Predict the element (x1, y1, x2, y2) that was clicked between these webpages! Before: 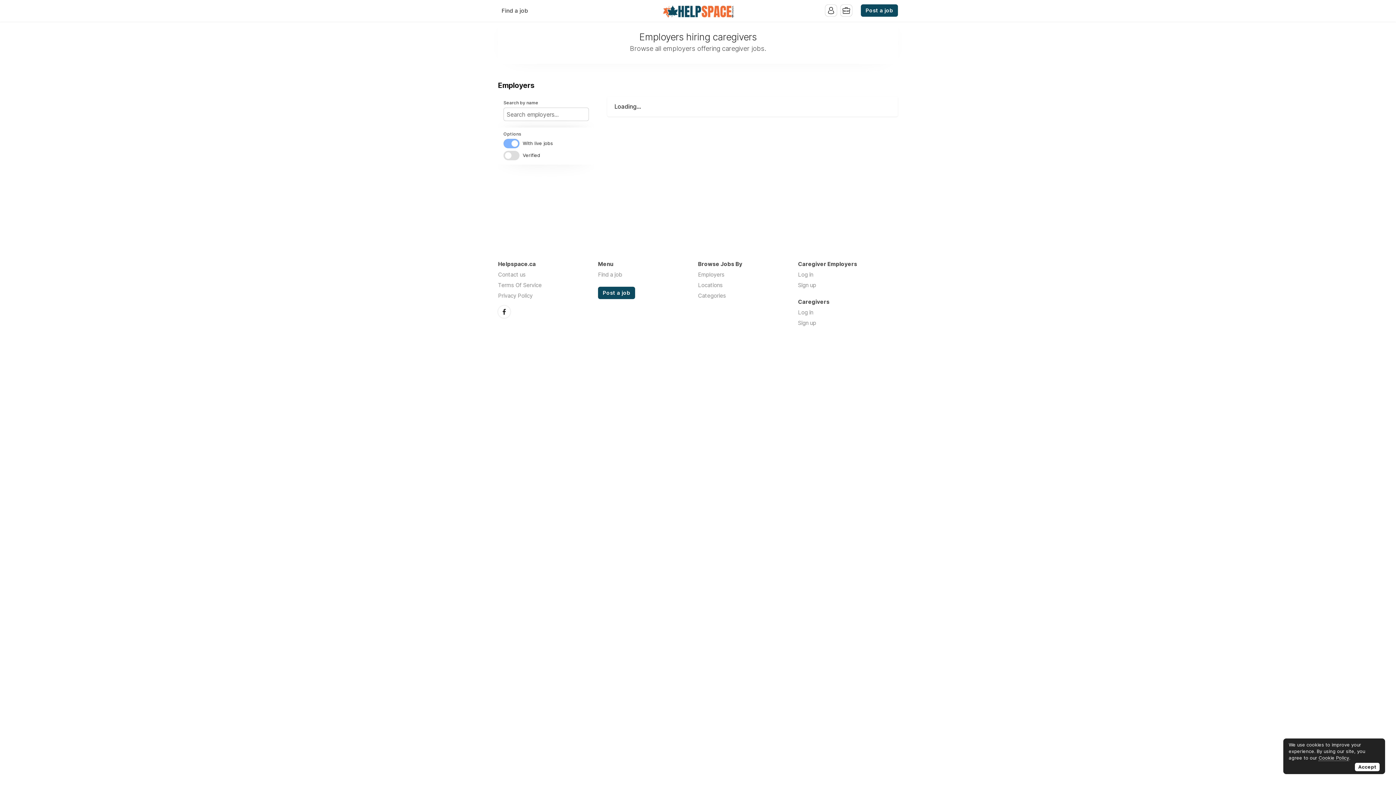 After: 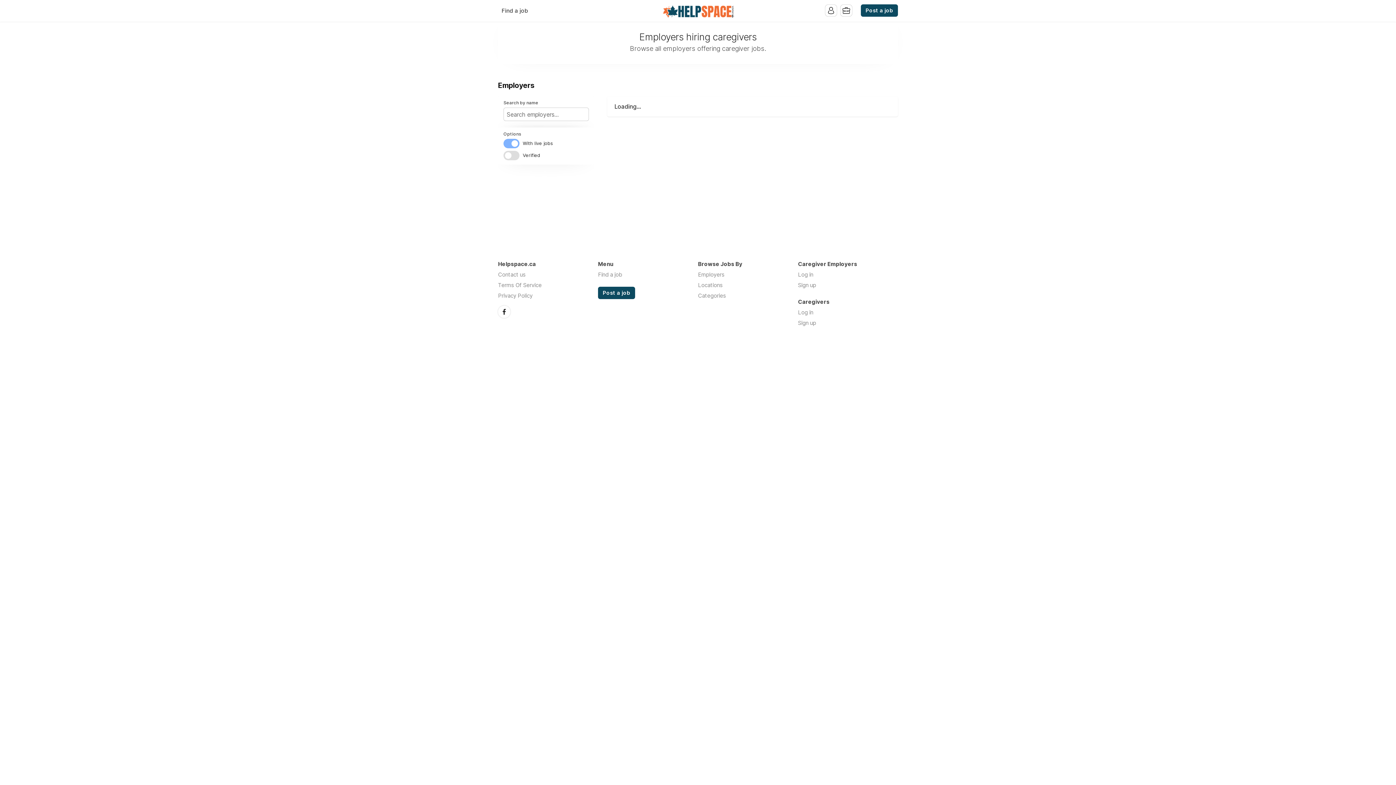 Action: bbox: (1355, 763, 1380, 771) label: Accept